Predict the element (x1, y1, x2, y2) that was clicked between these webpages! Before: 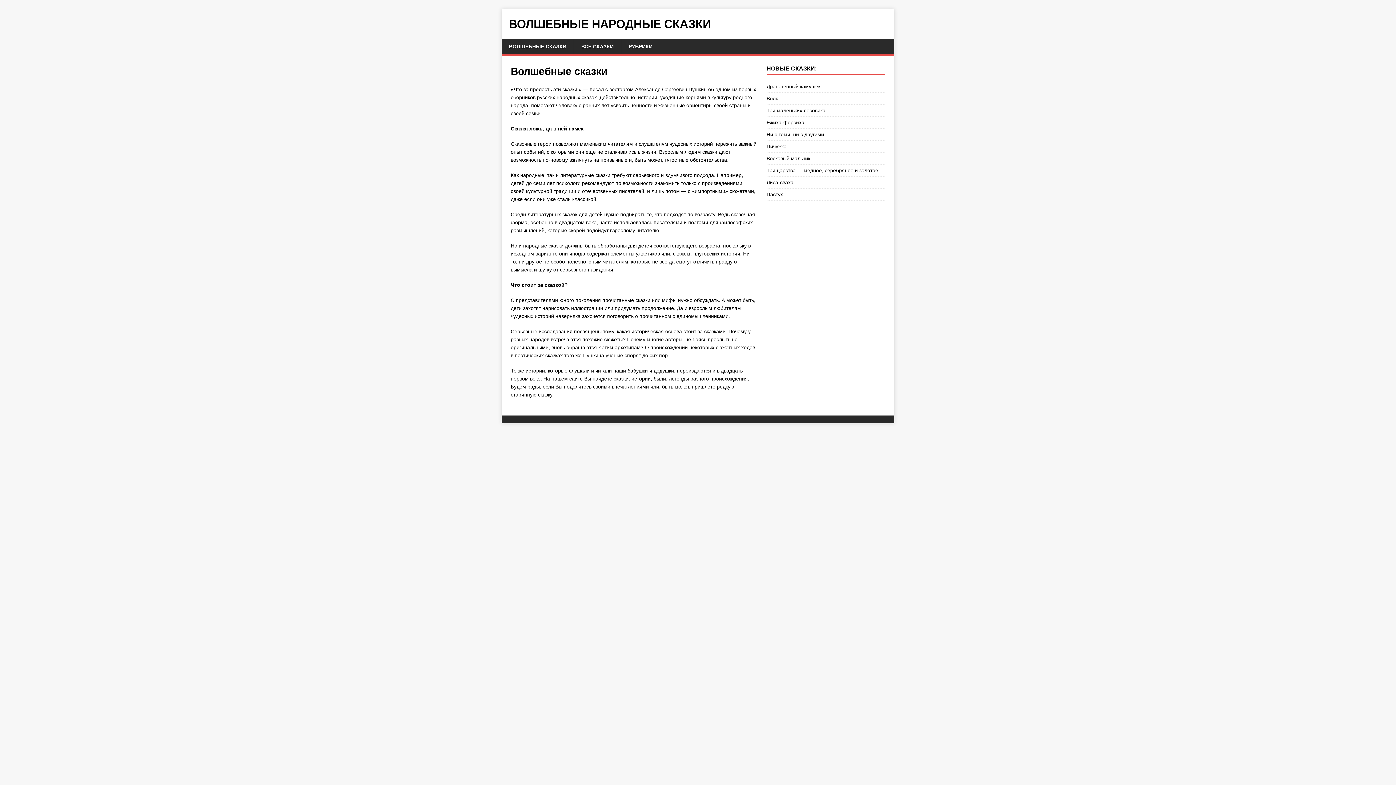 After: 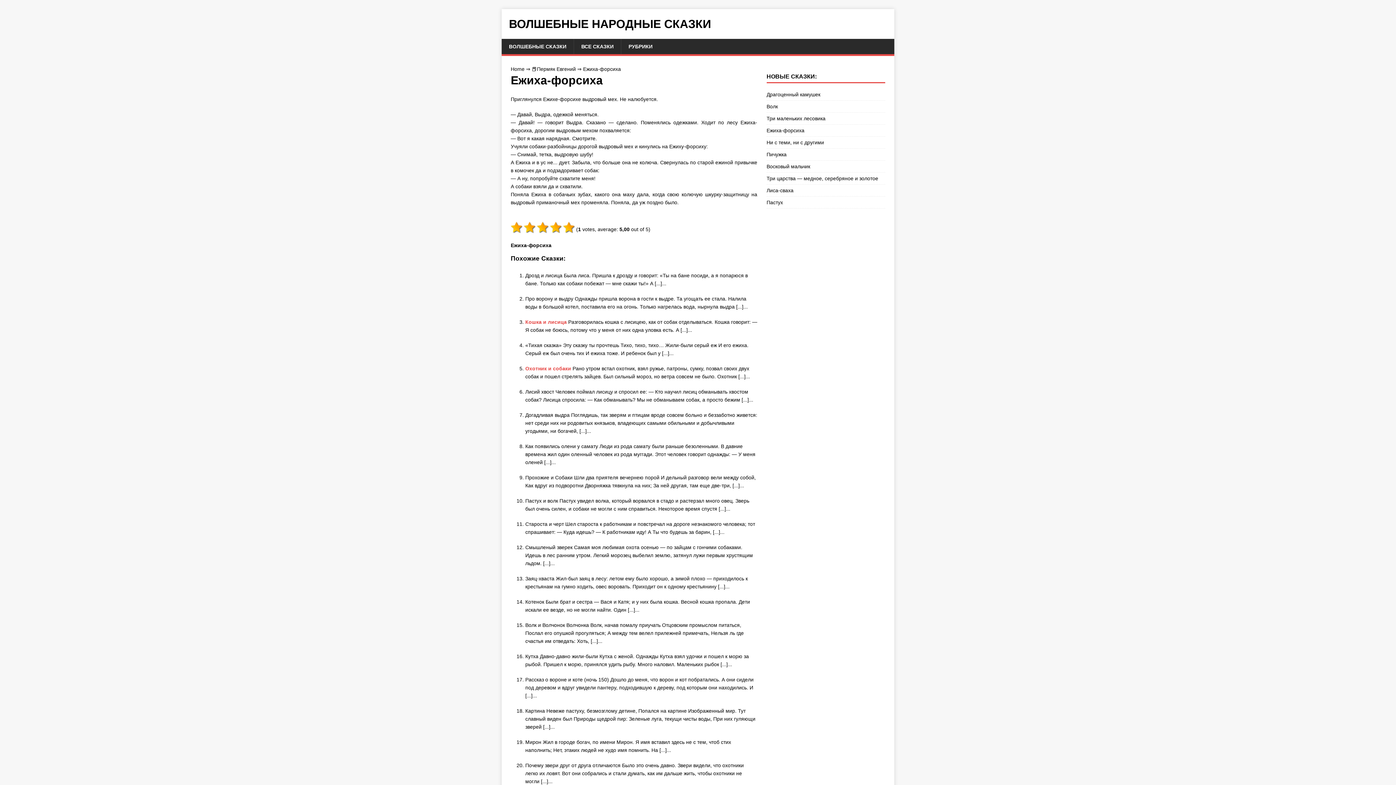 Action: label: Ежиха-форсиха bbox: (766, 119, 804, 125)